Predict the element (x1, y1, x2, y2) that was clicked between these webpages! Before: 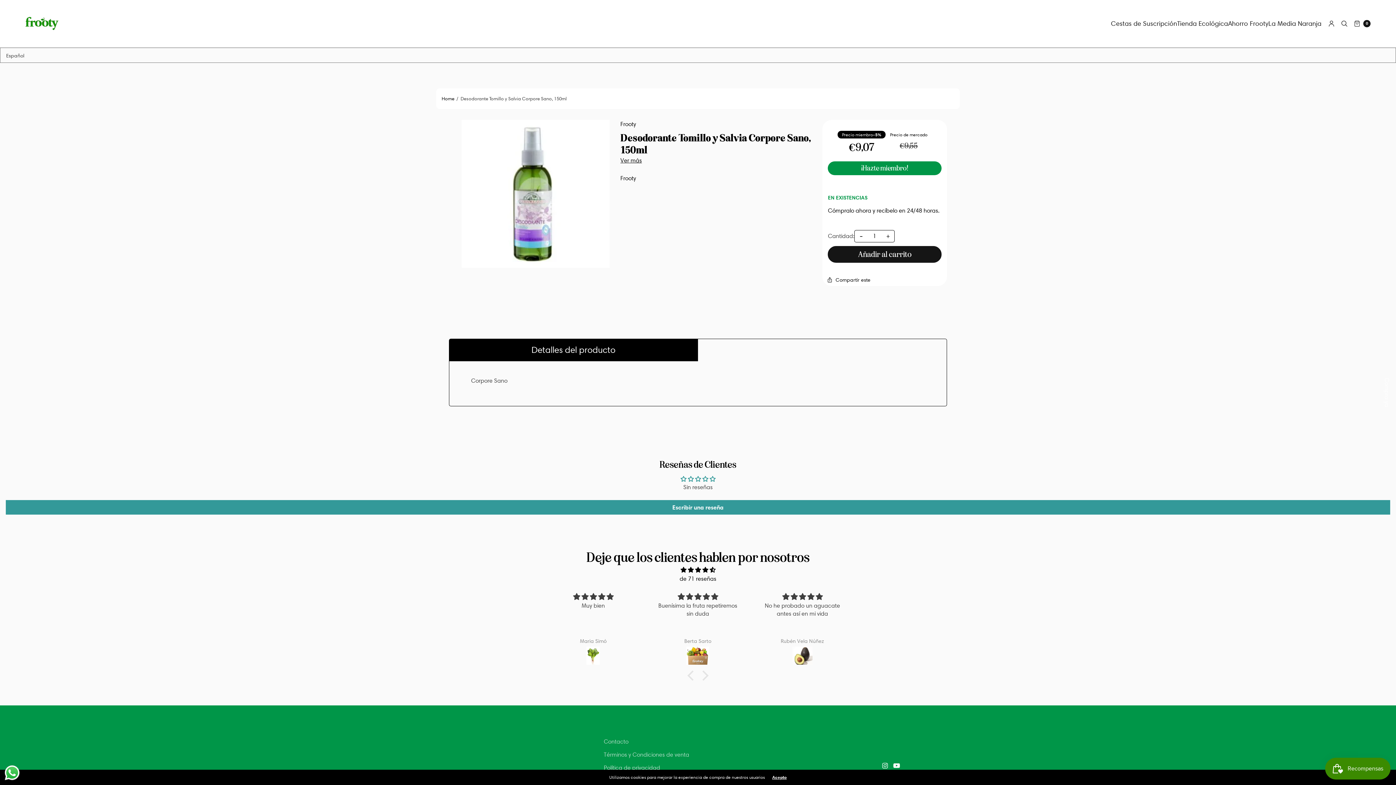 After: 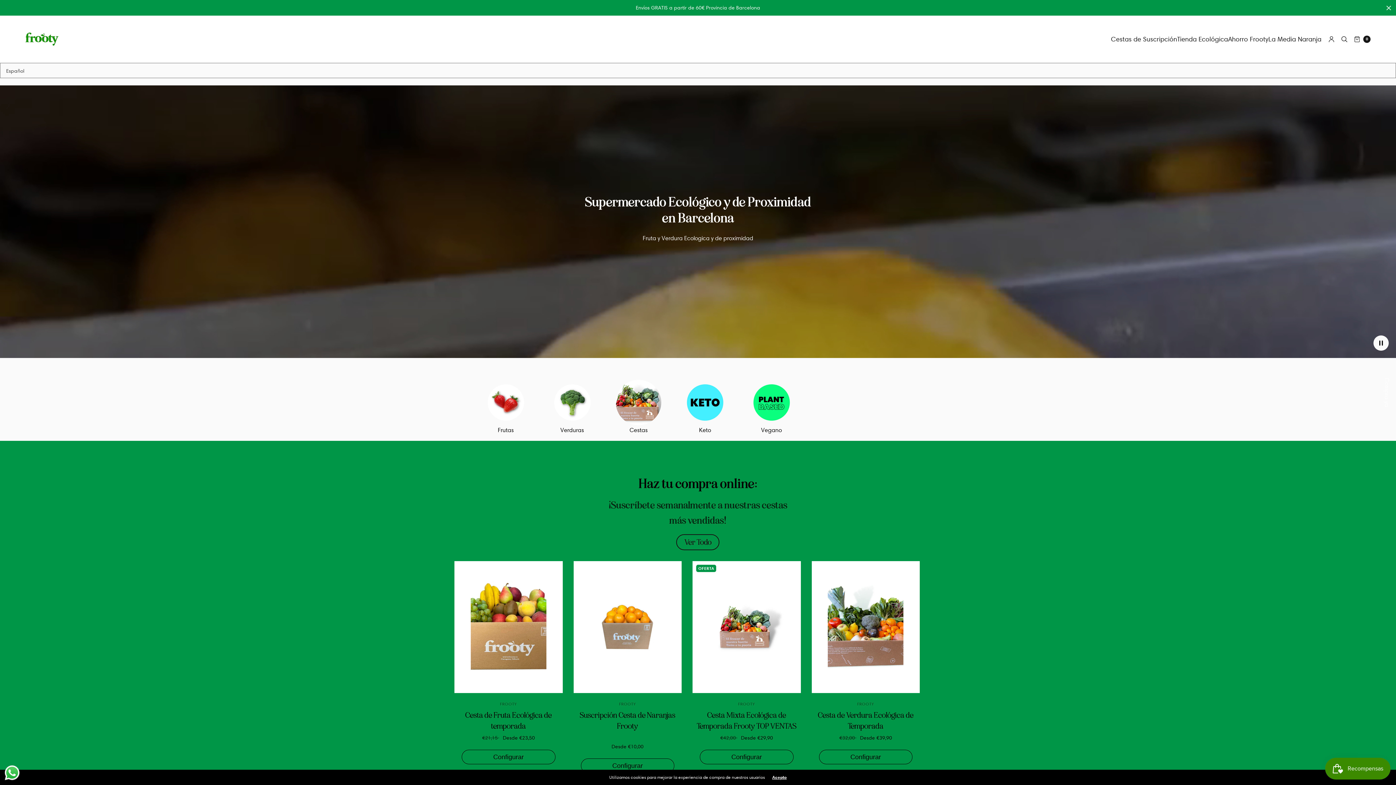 Action: bbox: (18, 9, 66, 38)